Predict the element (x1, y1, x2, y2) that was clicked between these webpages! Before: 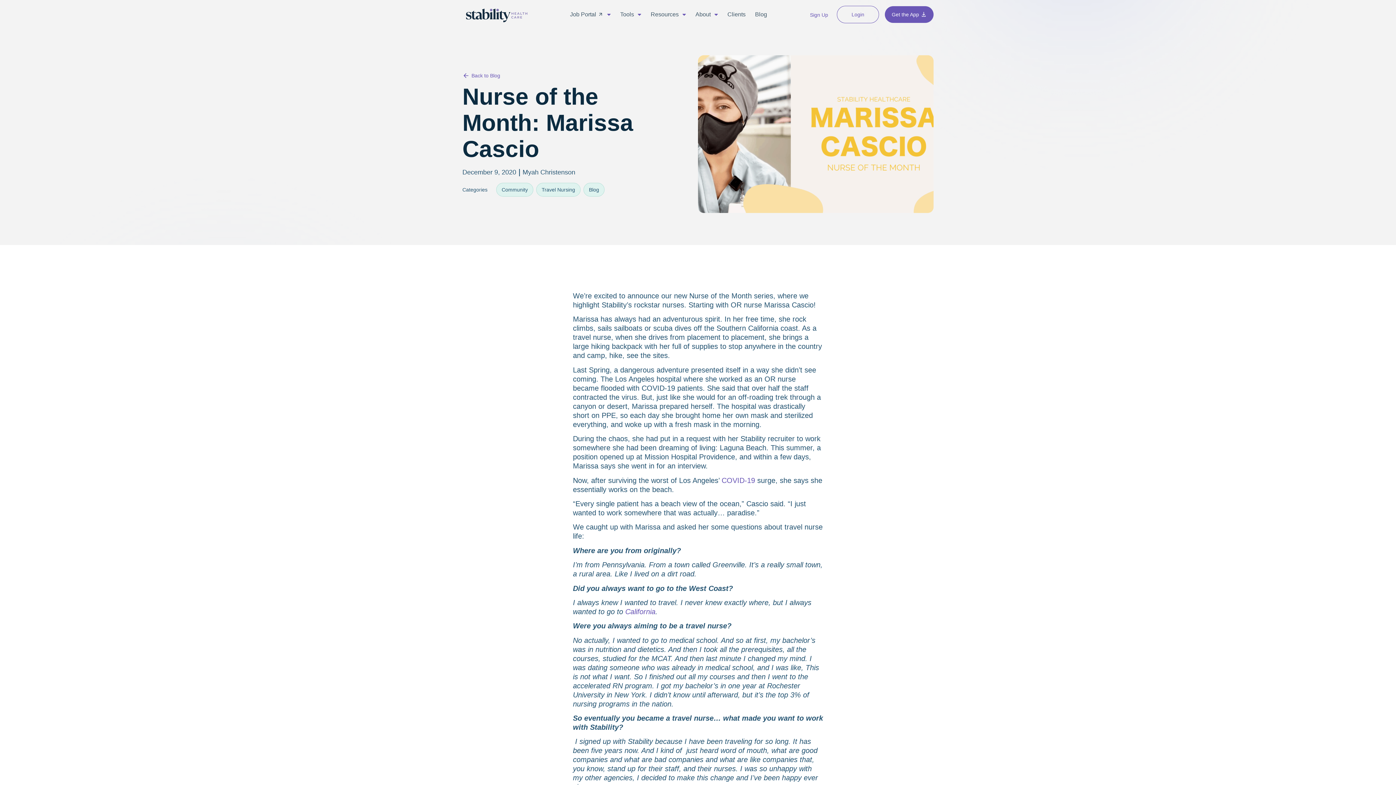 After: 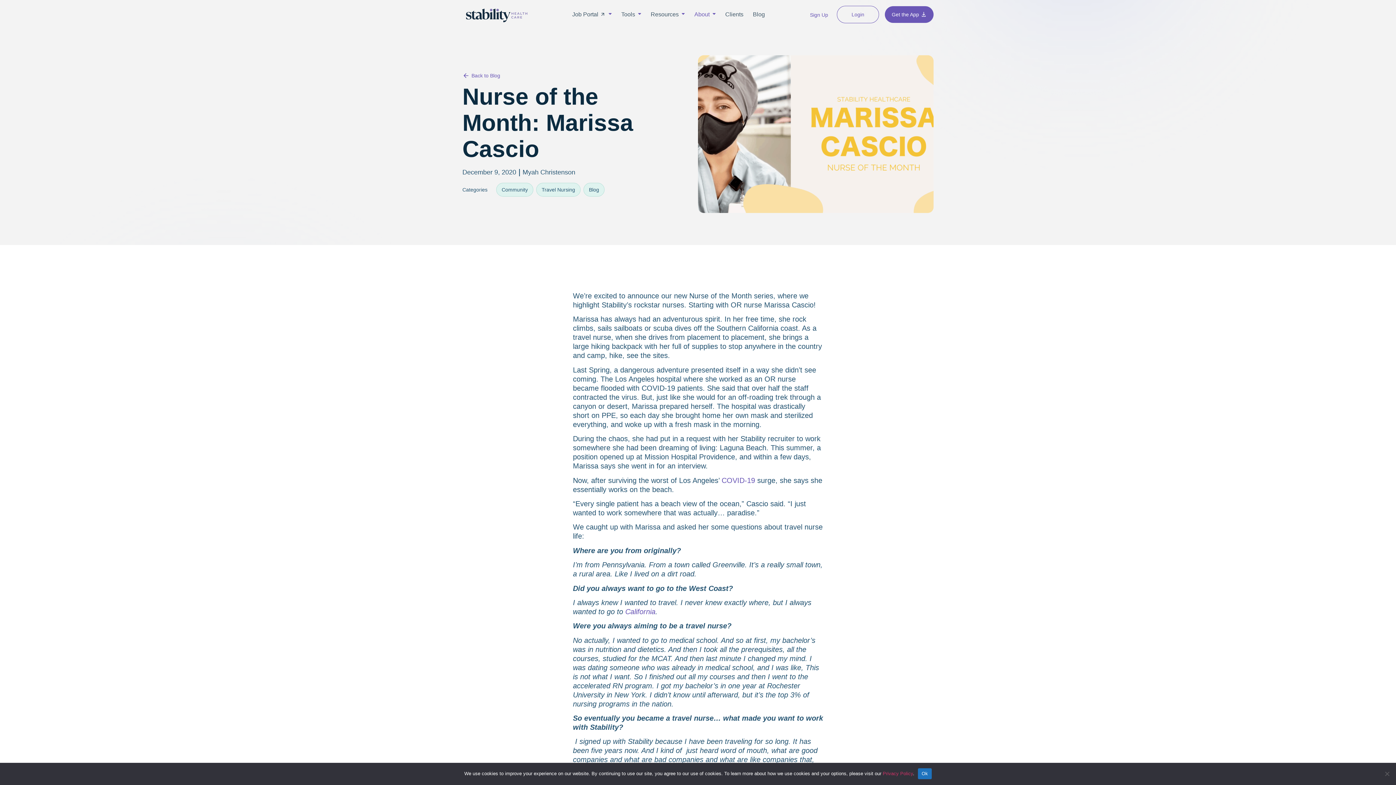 Action: label: About bbox: (695, 10, 718, 18)